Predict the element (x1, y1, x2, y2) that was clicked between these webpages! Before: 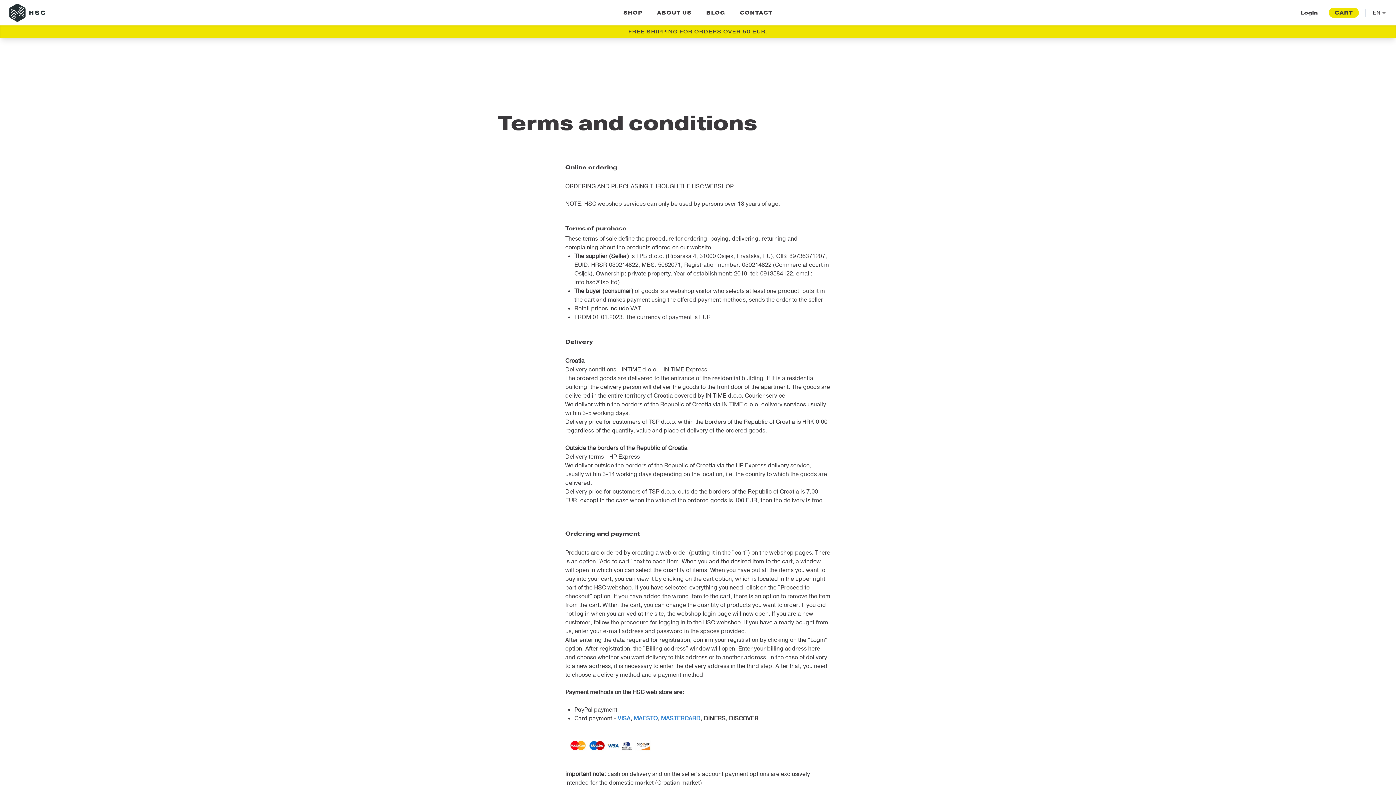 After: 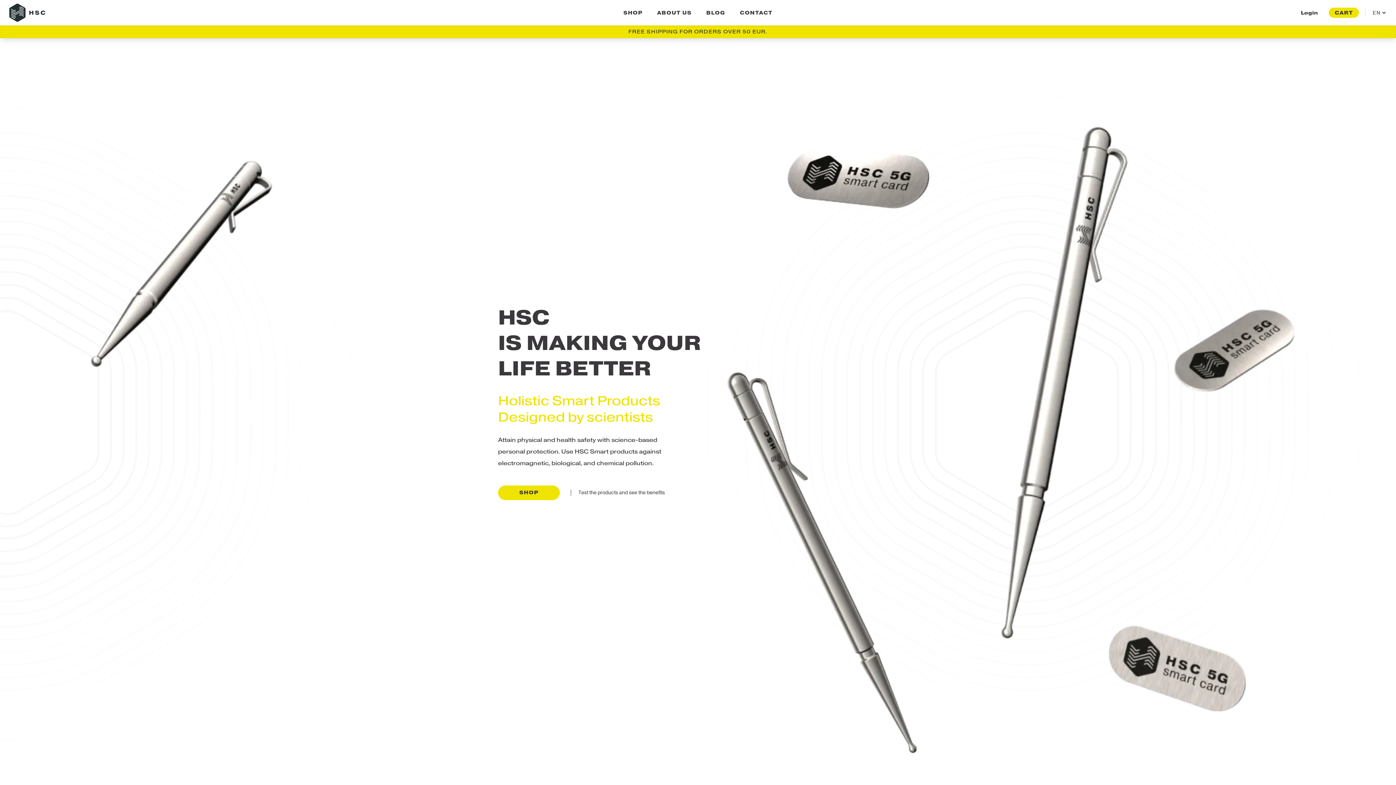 Action: bbox: (9, 3, 45, 21)